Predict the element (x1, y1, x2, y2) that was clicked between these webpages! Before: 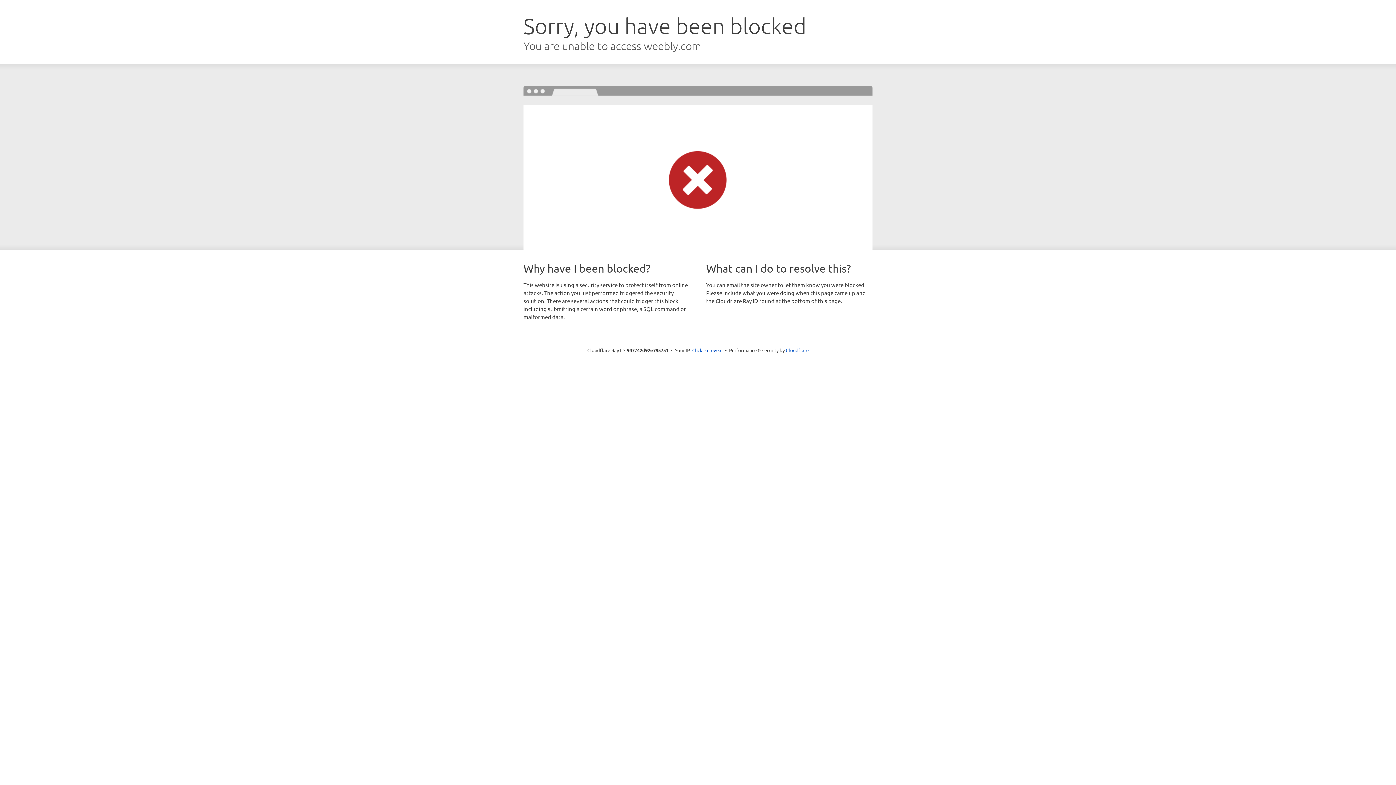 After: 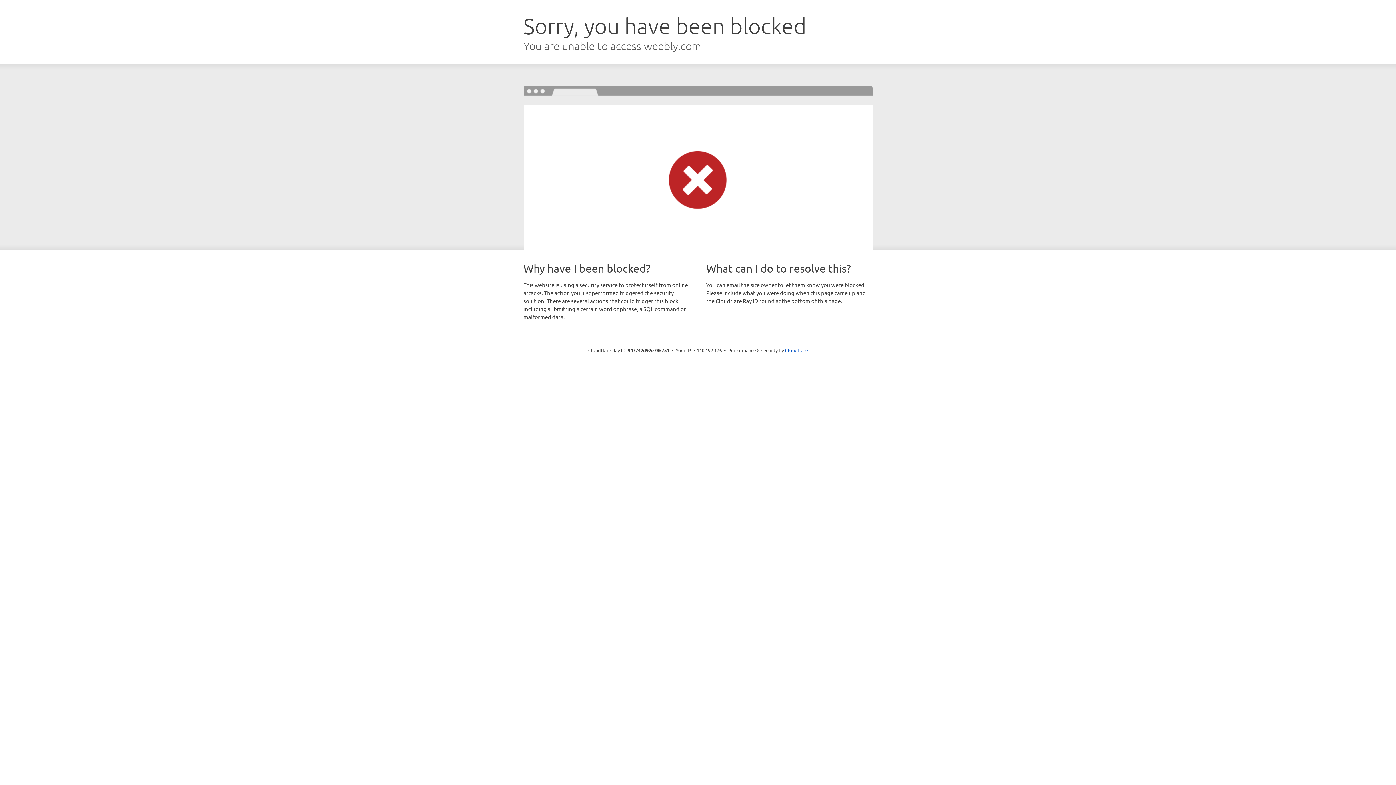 Action: bbox: (692, 346, 722, 353) label: Click to reveal